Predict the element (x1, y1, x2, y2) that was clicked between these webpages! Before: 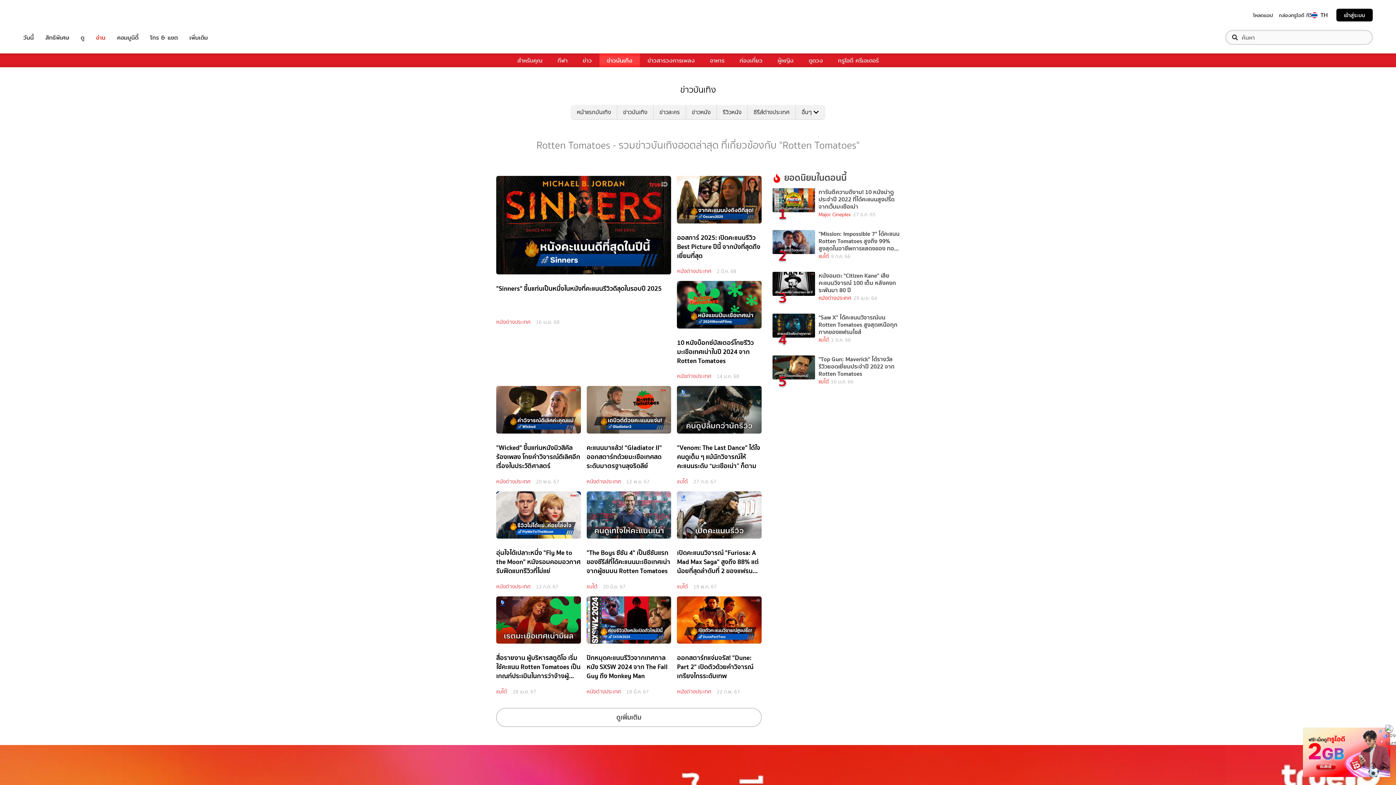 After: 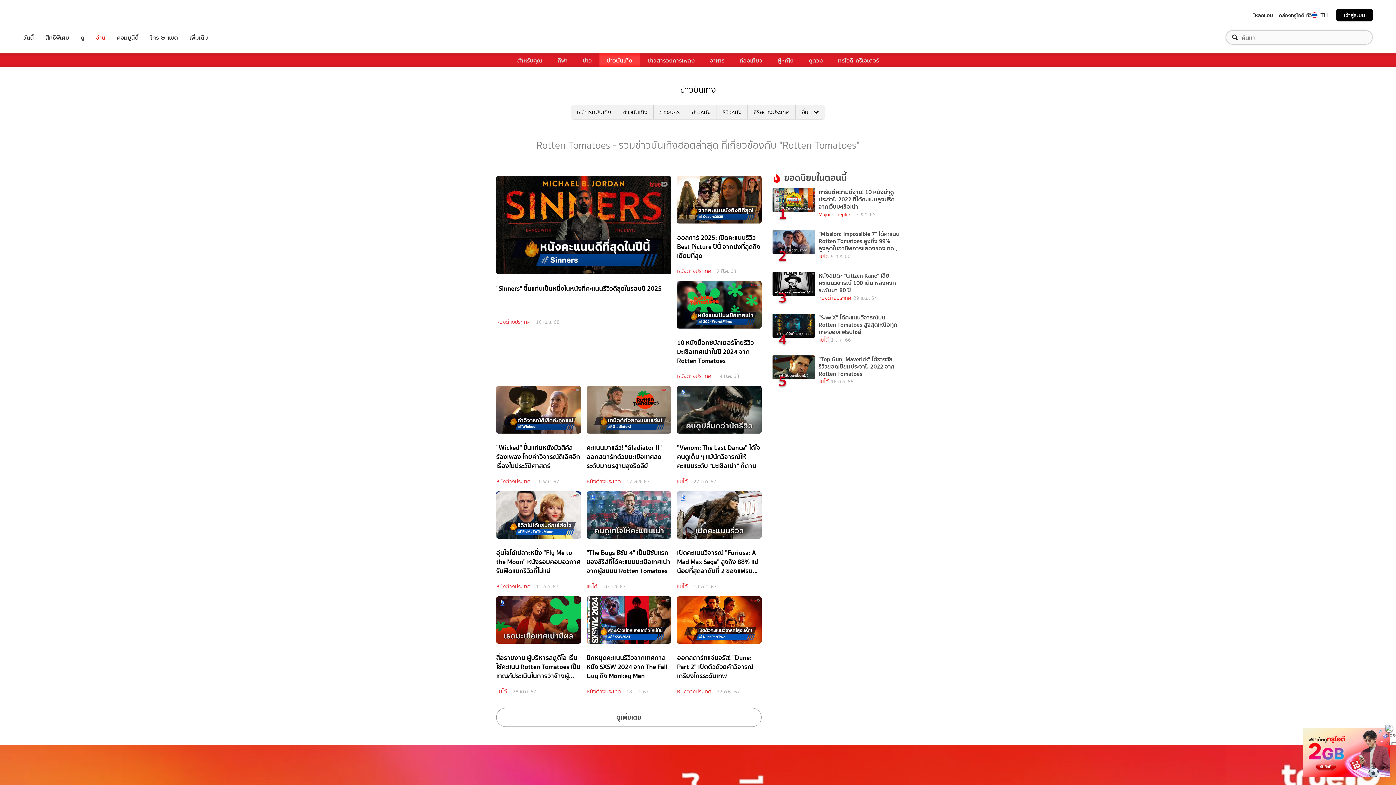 Action: label: แบไต๋ bbox: (818, 378, 828, 385)